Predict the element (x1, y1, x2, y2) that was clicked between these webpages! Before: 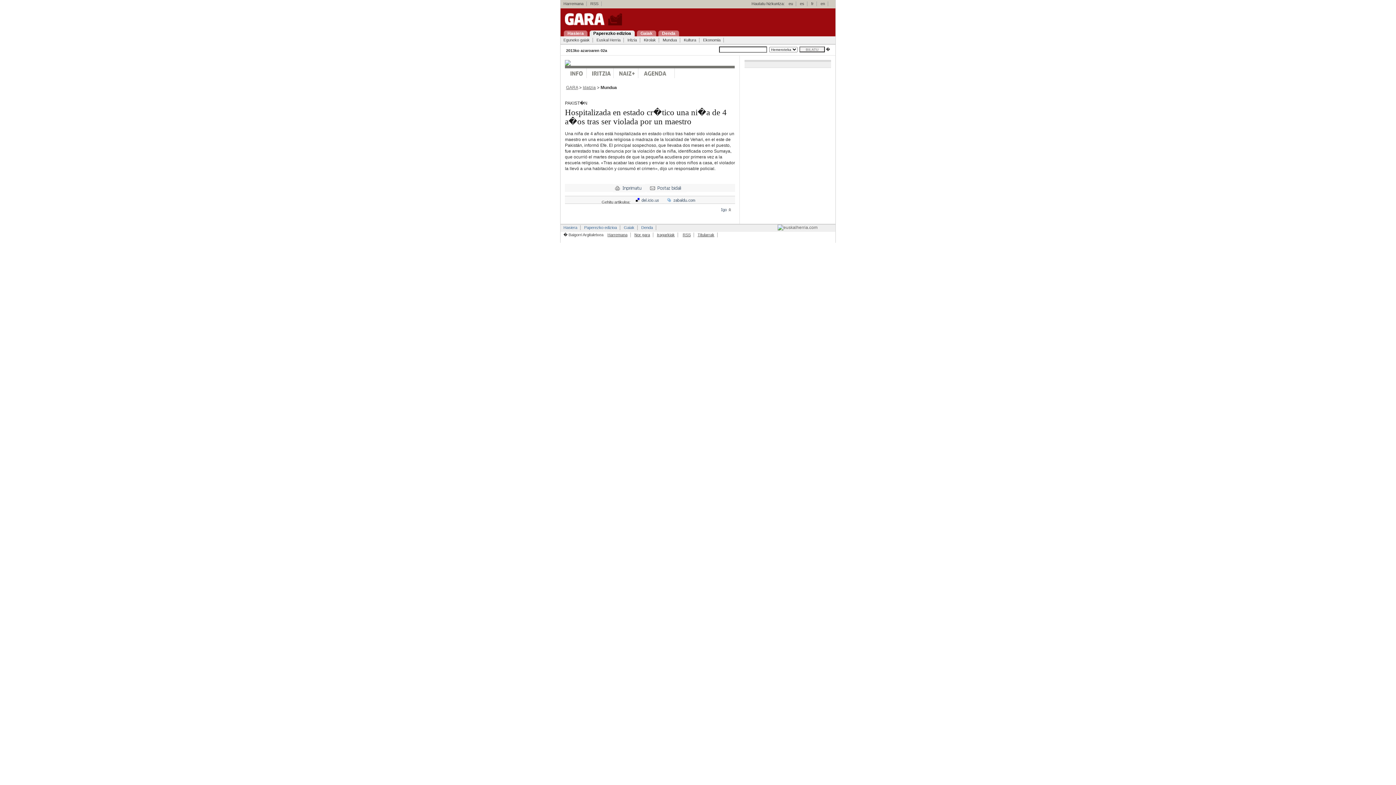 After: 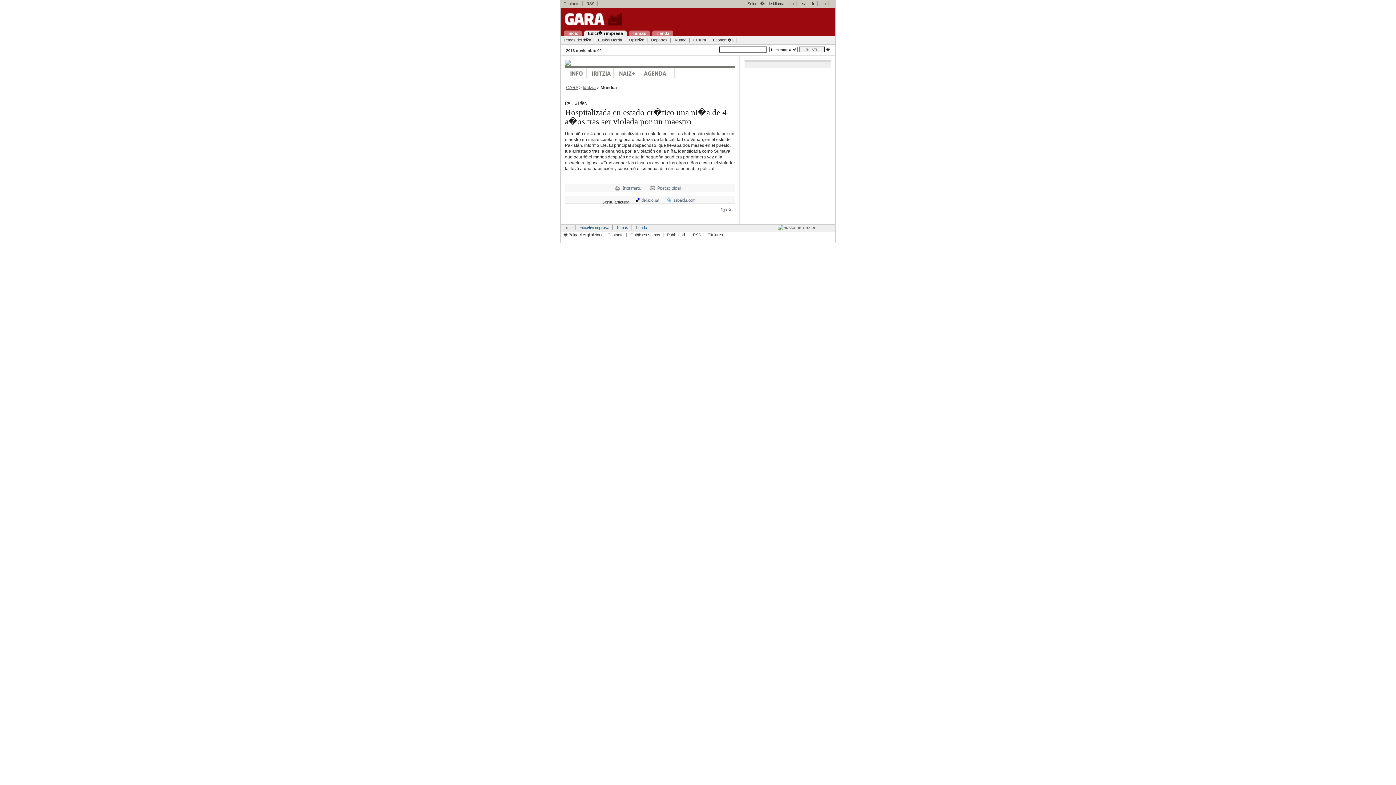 Action: label: es bbox: (797, 1, 807, 6)